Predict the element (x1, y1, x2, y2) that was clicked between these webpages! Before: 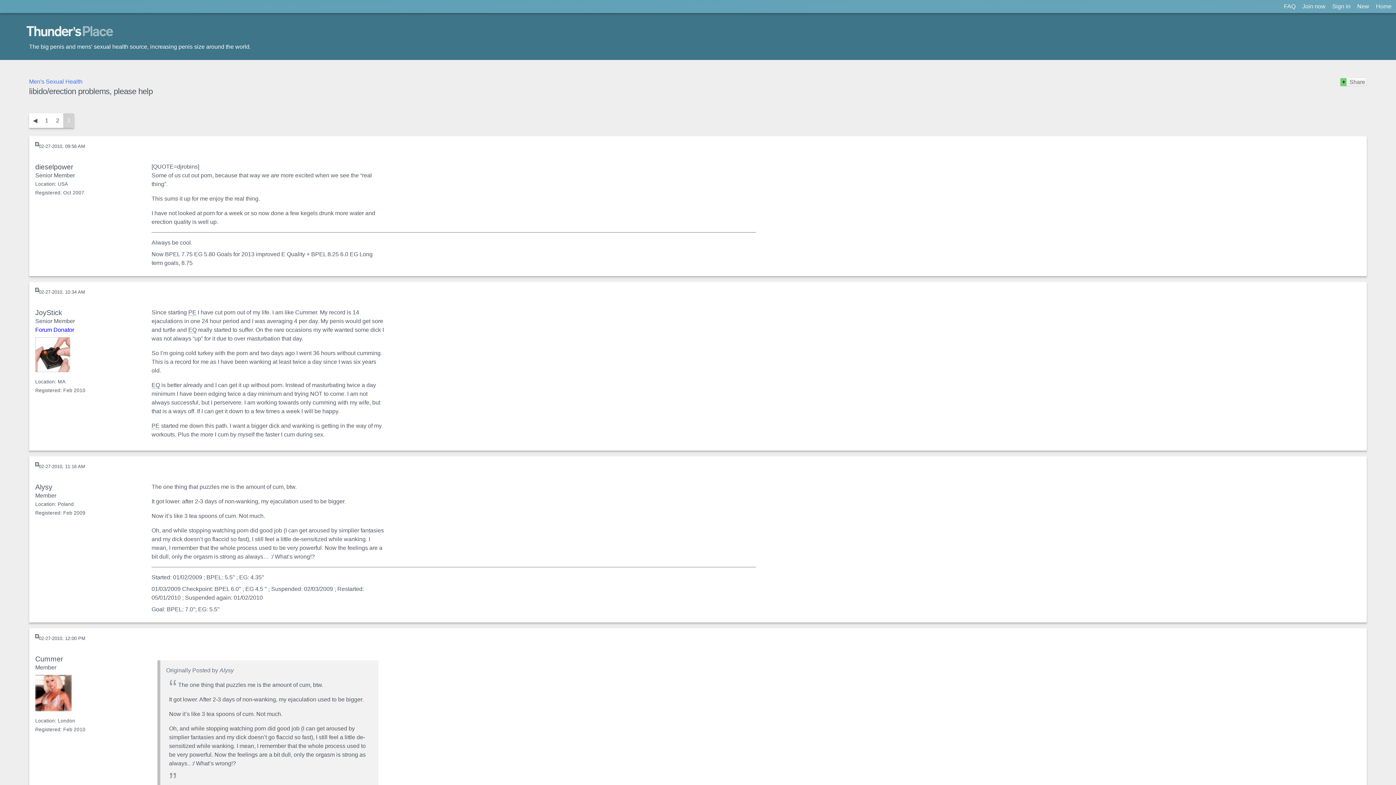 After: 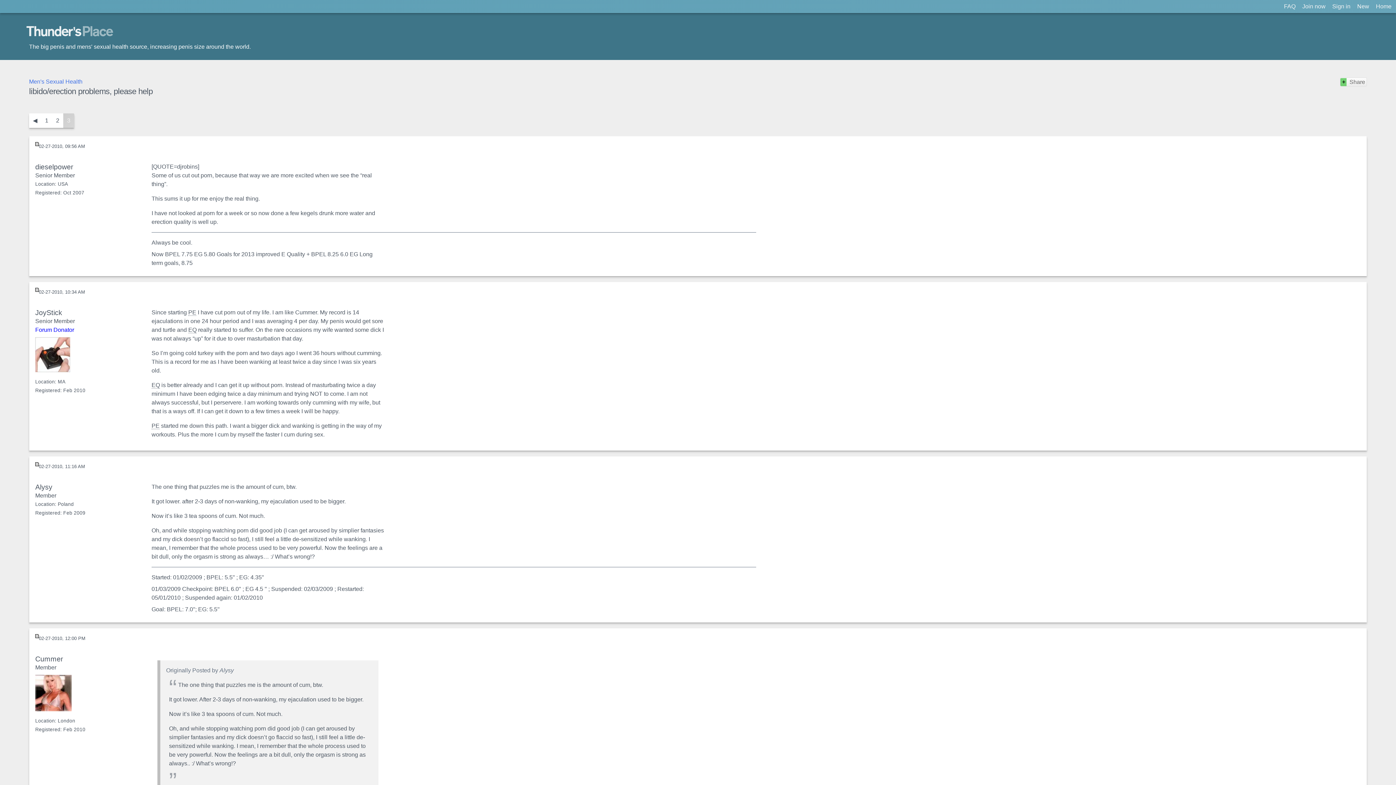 Action: bbox: (35, 462, 38, 466)